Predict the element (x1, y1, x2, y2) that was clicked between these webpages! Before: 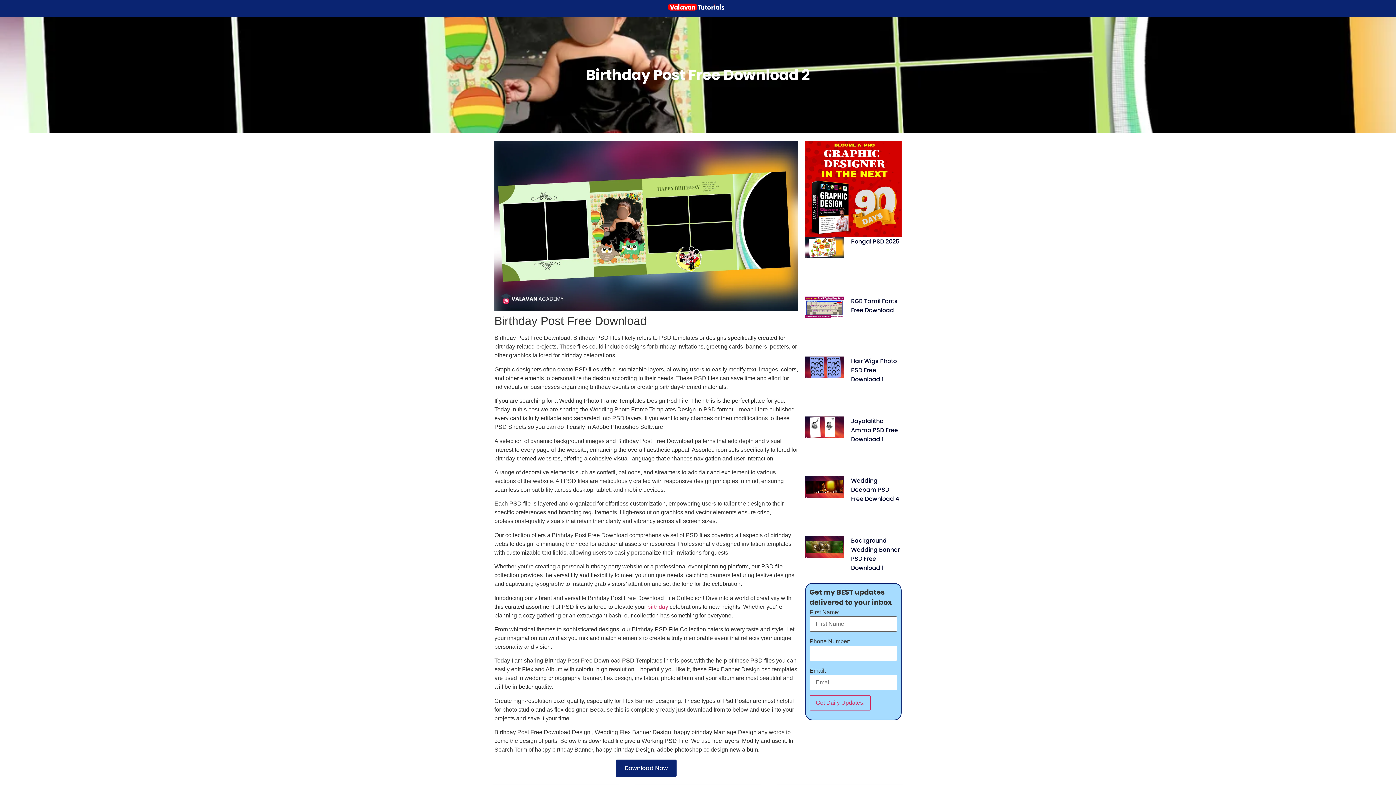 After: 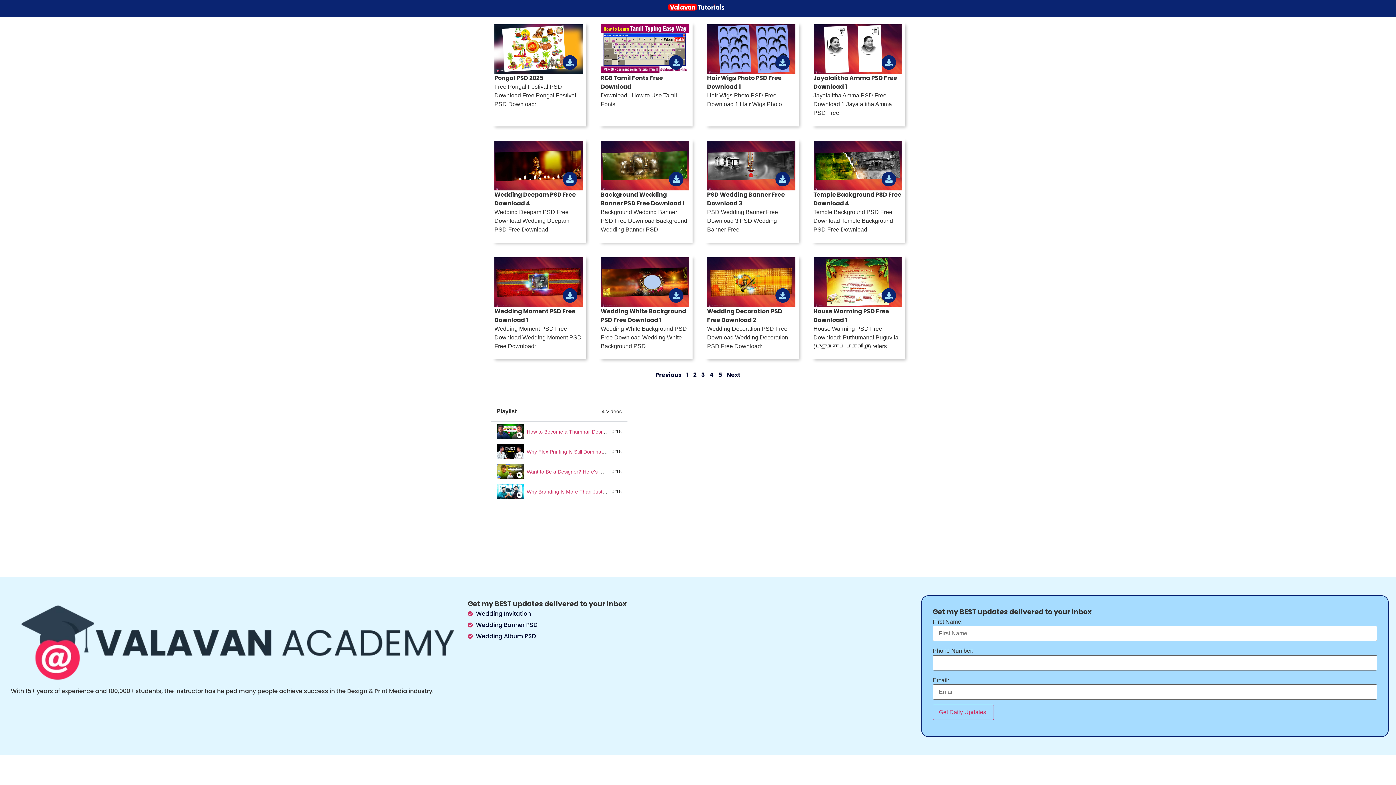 Action: bbox: (552, -3, 843, 17)